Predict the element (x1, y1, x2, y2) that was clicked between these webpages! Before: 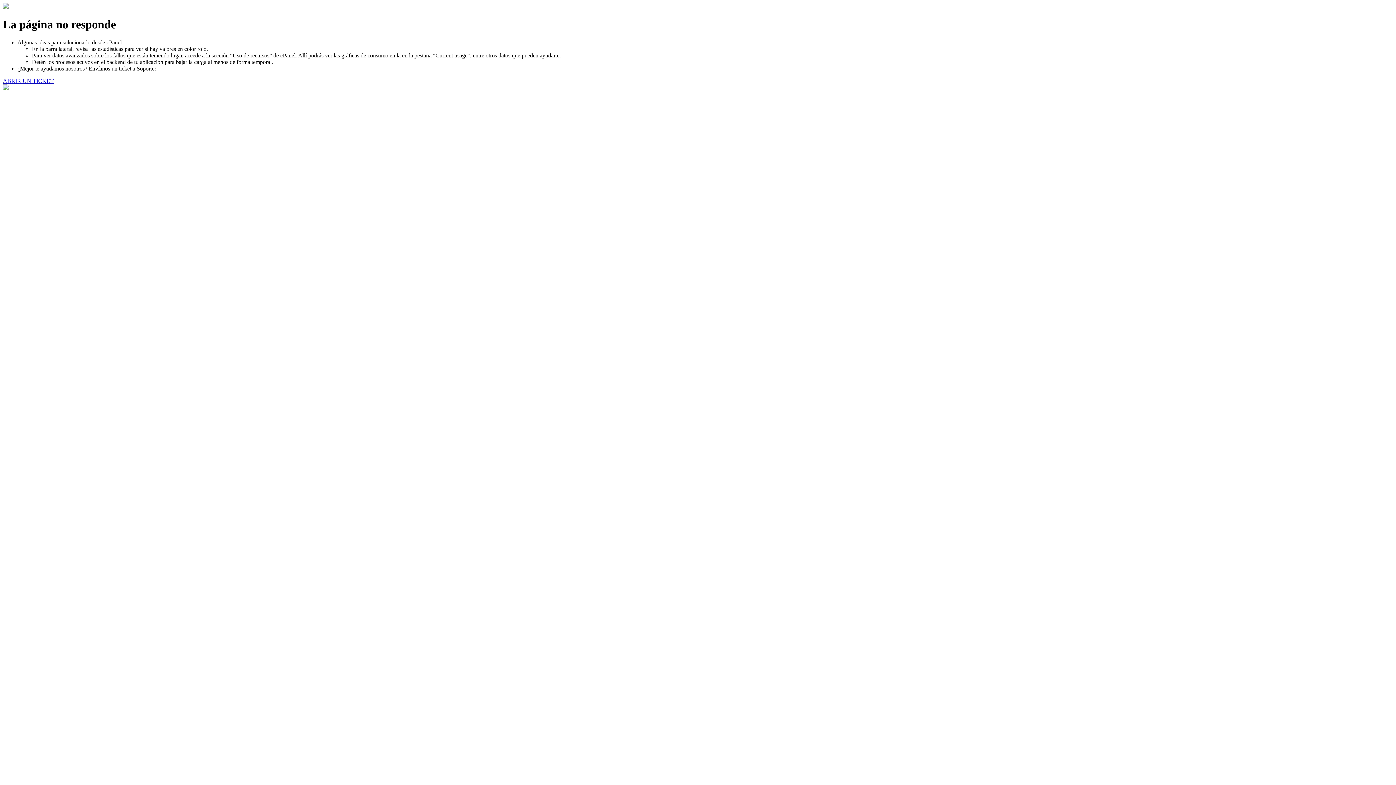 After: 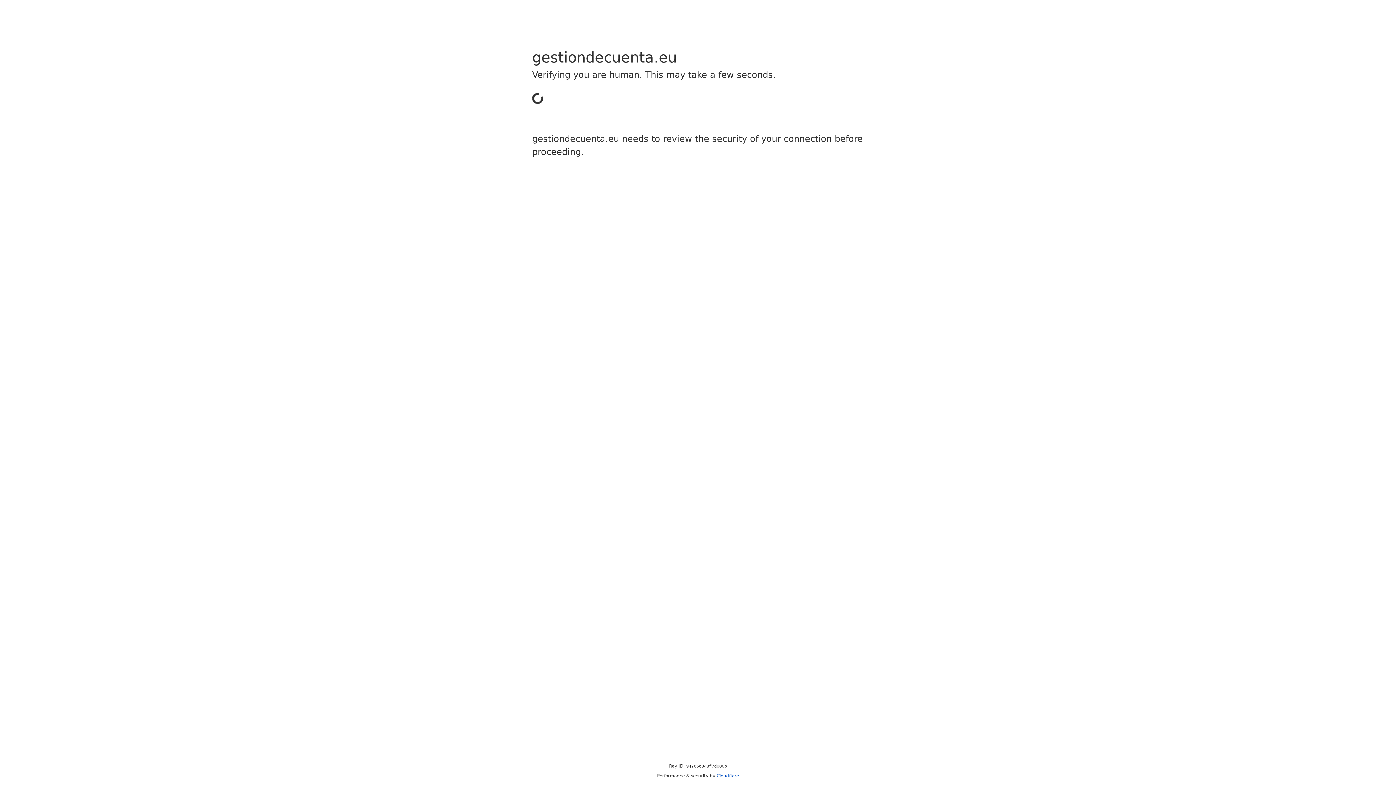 Action: bbox: (2, 77, 53, 83) label: ABRIR UN TICKET